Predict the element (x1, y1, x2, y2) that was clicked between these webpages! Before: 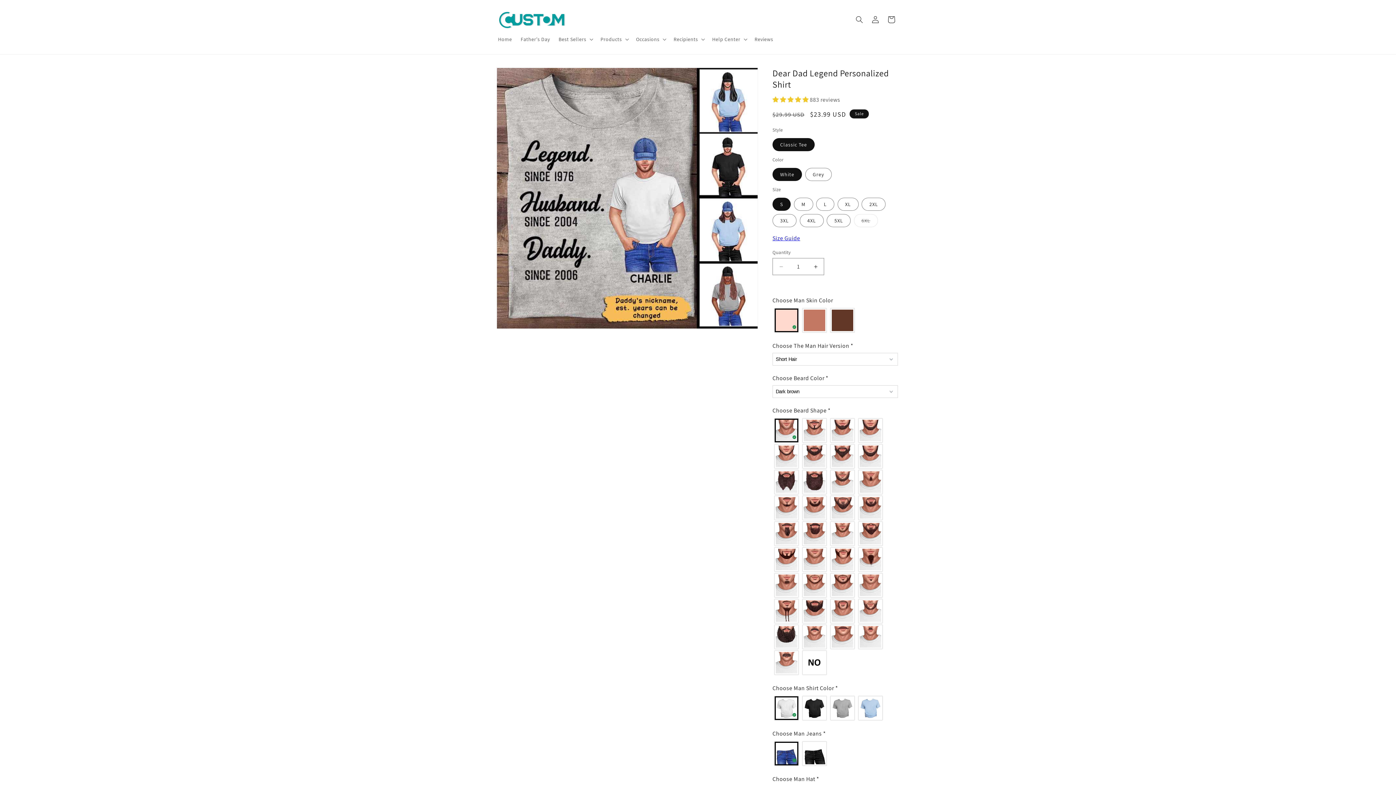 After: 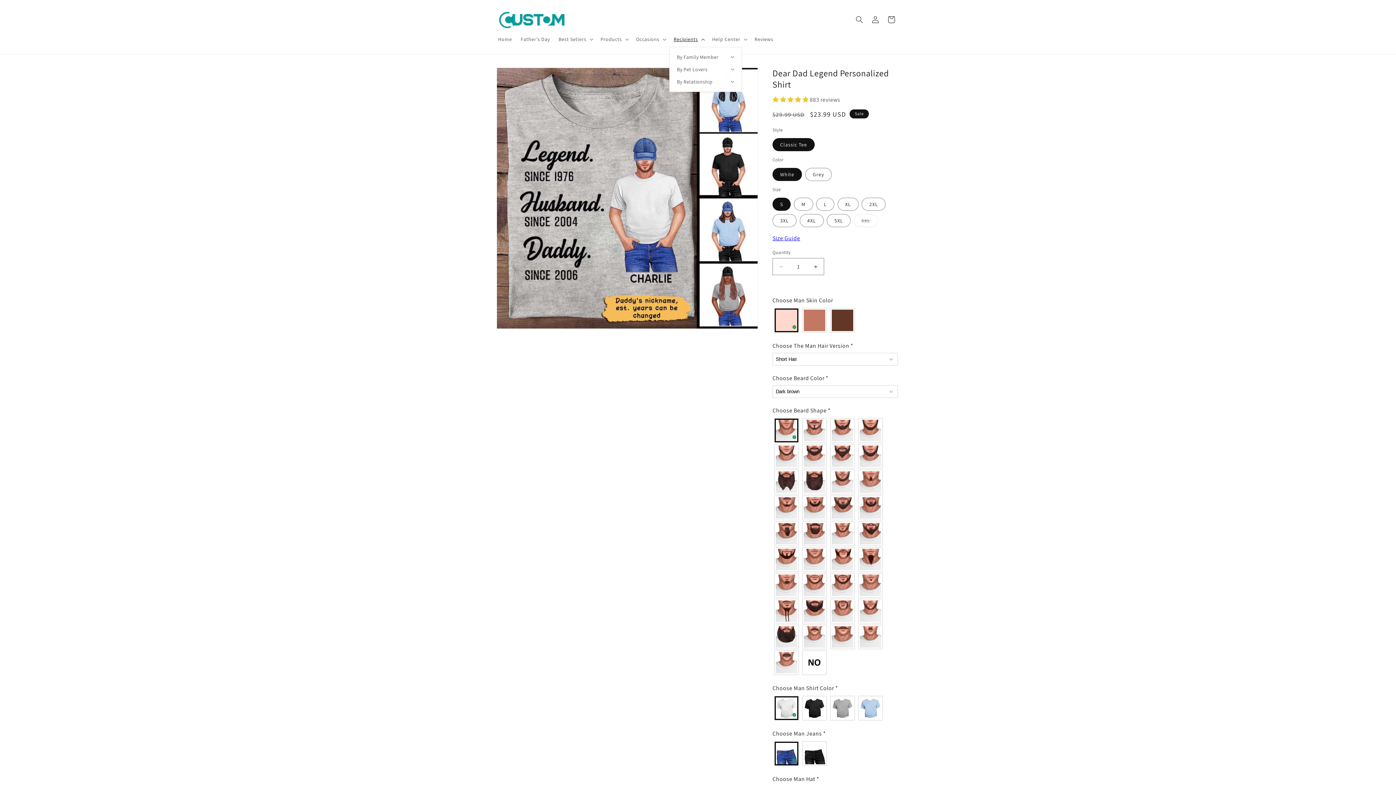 Action: bbox: (669, 31, 708, 47) label: Recipients